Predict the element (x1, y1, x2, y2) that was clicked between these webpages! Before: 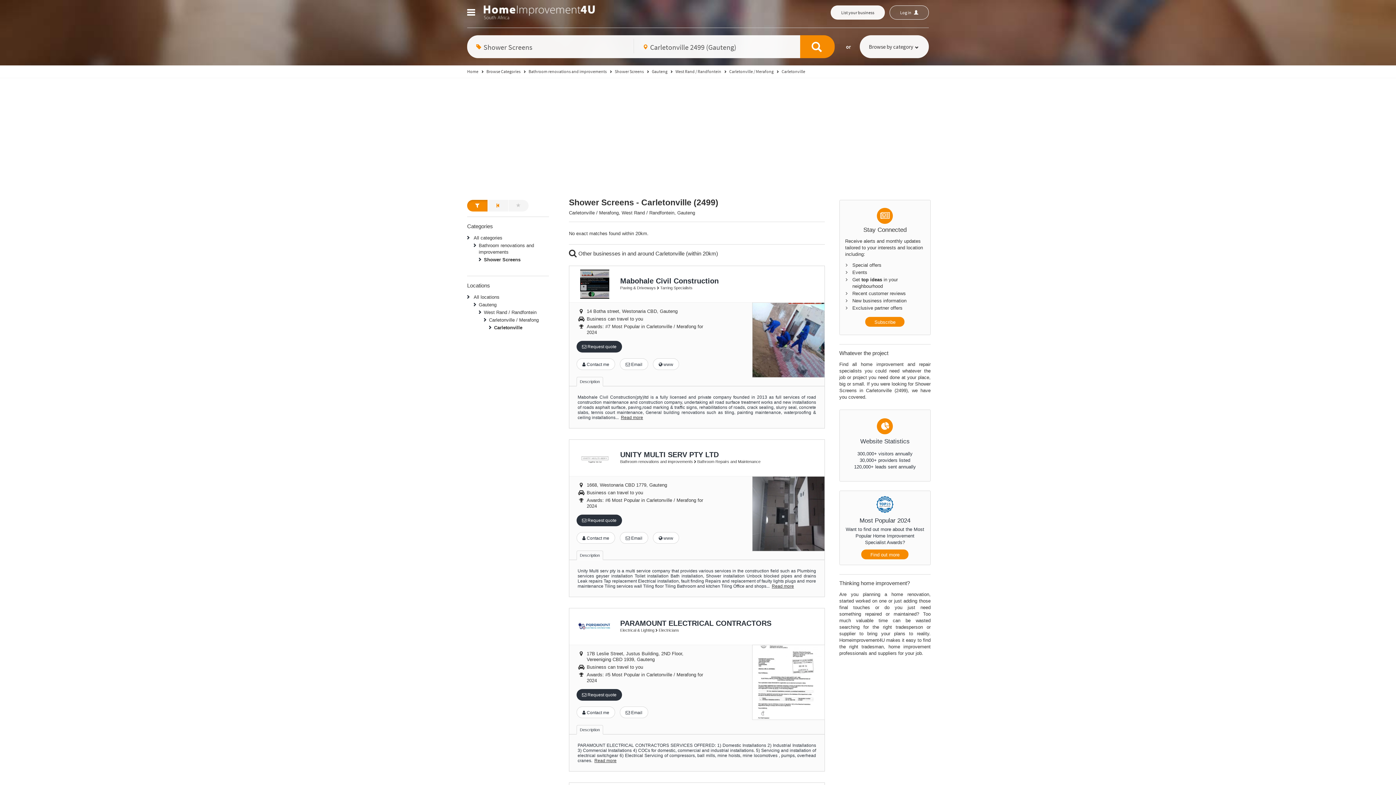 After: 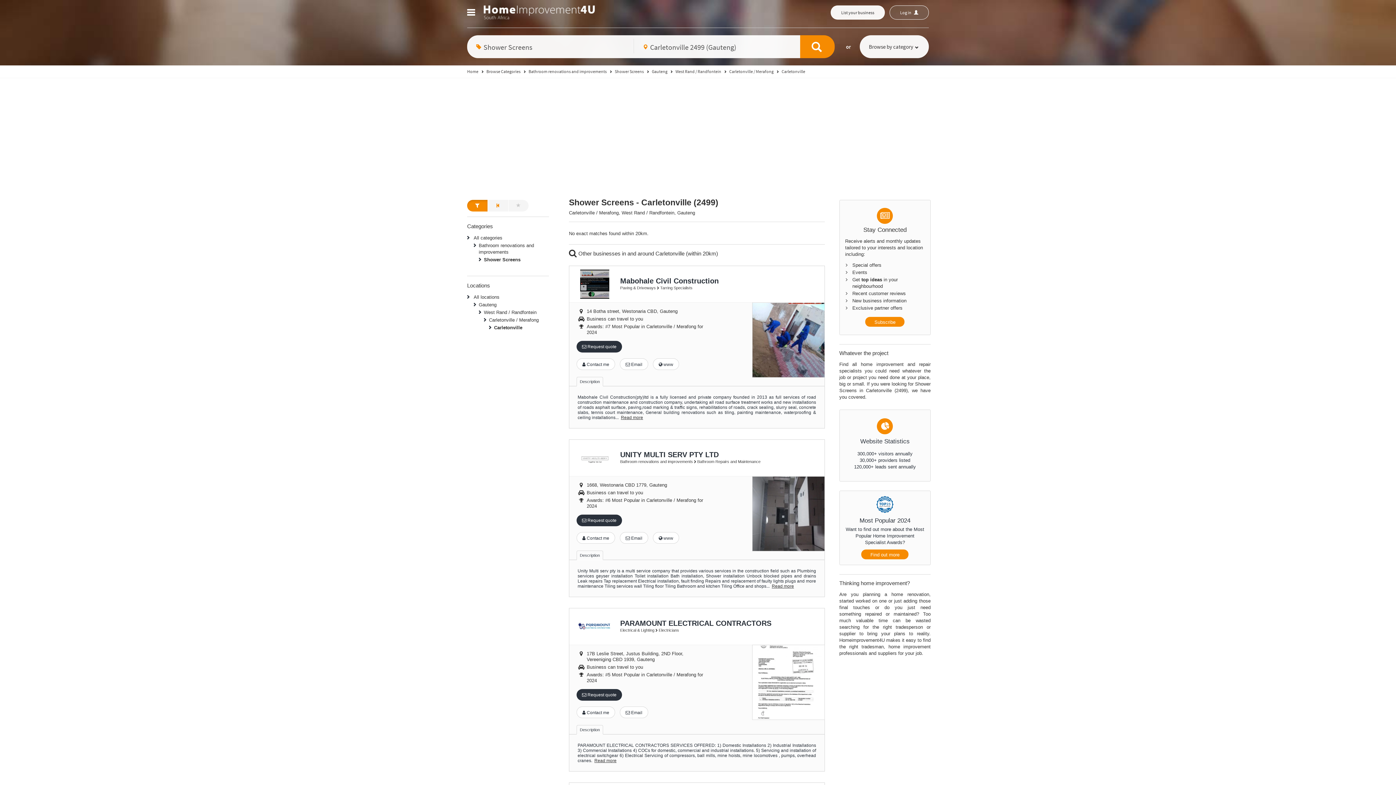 Action: label: Description bbox: (576, 377, 603, 386)